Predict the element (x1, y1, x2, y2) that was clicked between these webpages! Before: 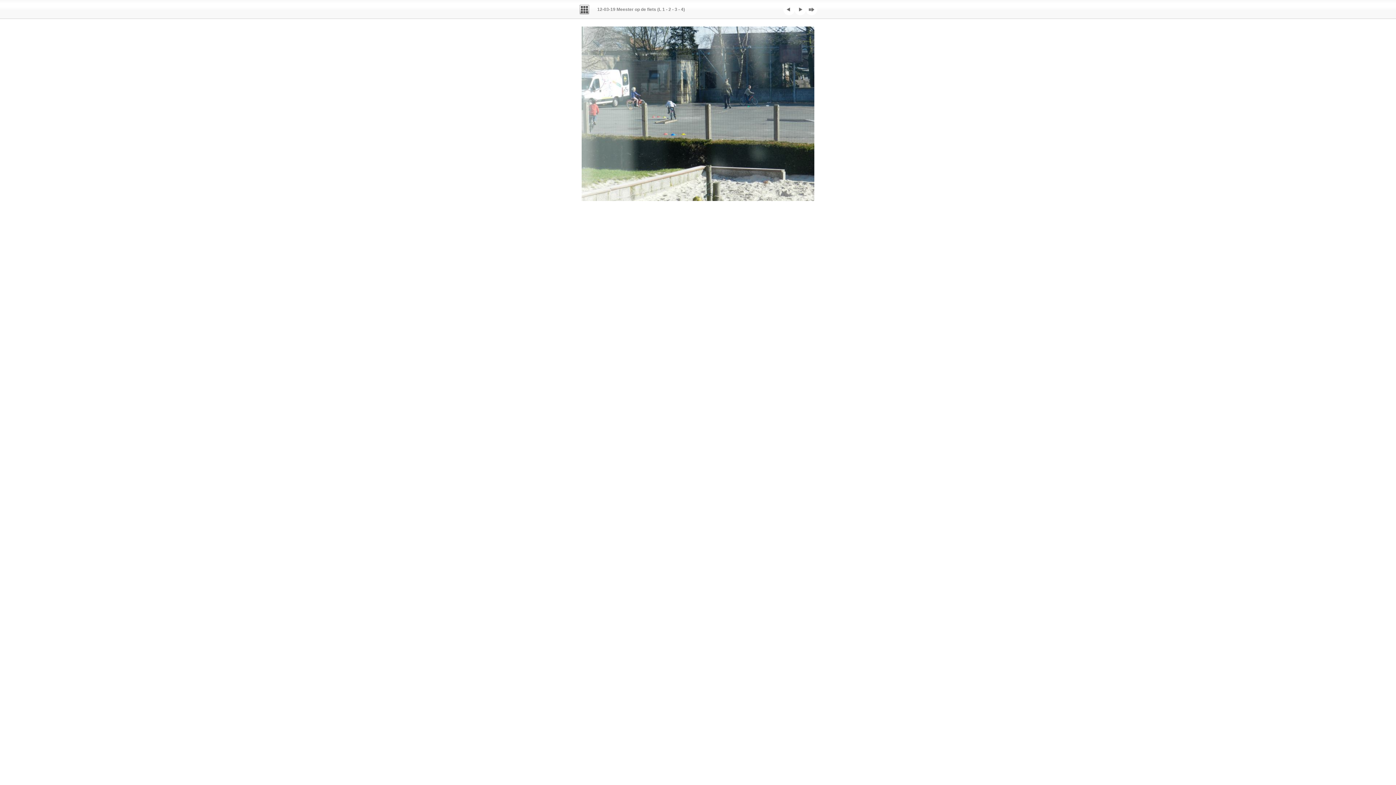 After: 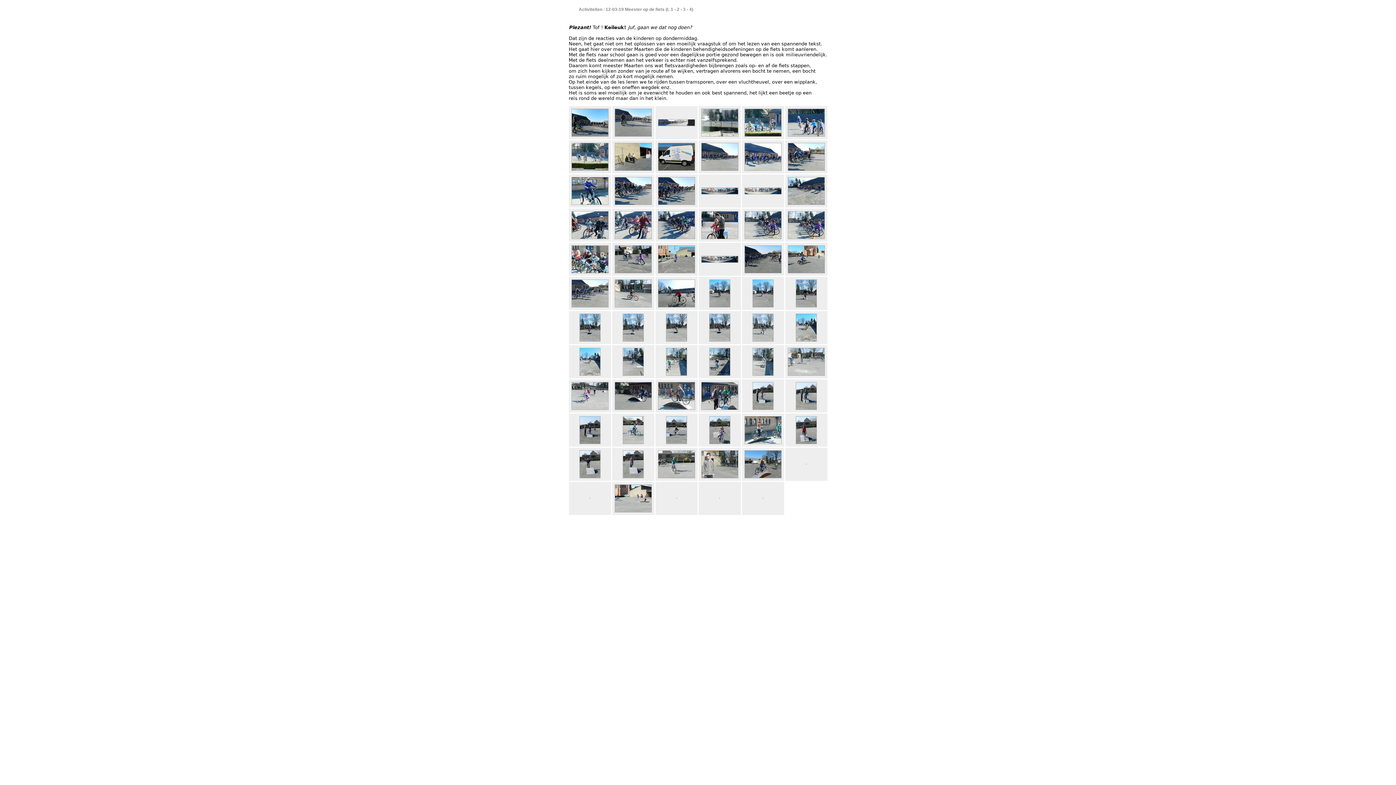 Action: label: 12-03-19 Meester op de fiets (L 1 - 2 - 3 - 4) bbox: (597, 6, 685, 12)